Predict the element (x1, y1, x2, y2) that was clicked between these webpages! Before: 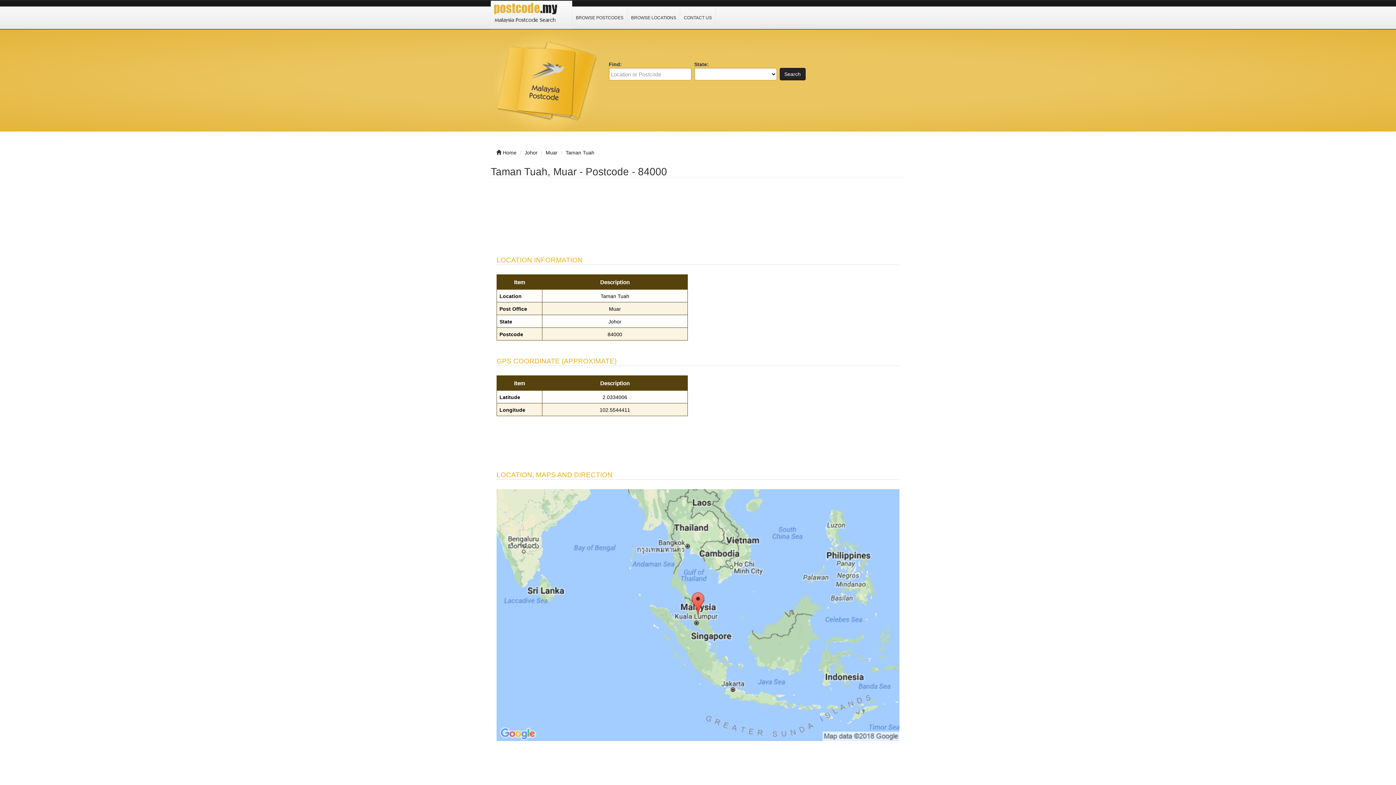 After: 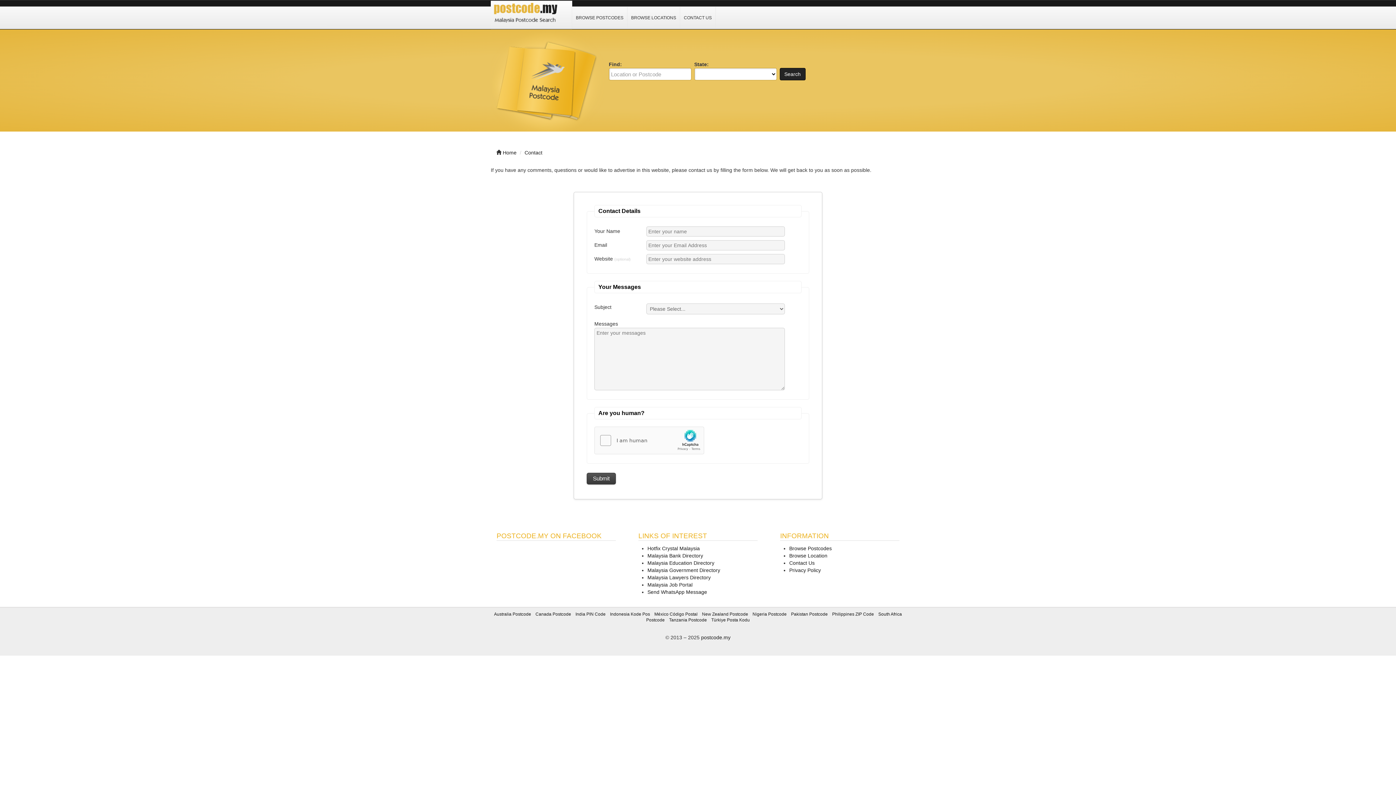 Action: label: CONTACT US bbox: (680, 6, 716, 28)